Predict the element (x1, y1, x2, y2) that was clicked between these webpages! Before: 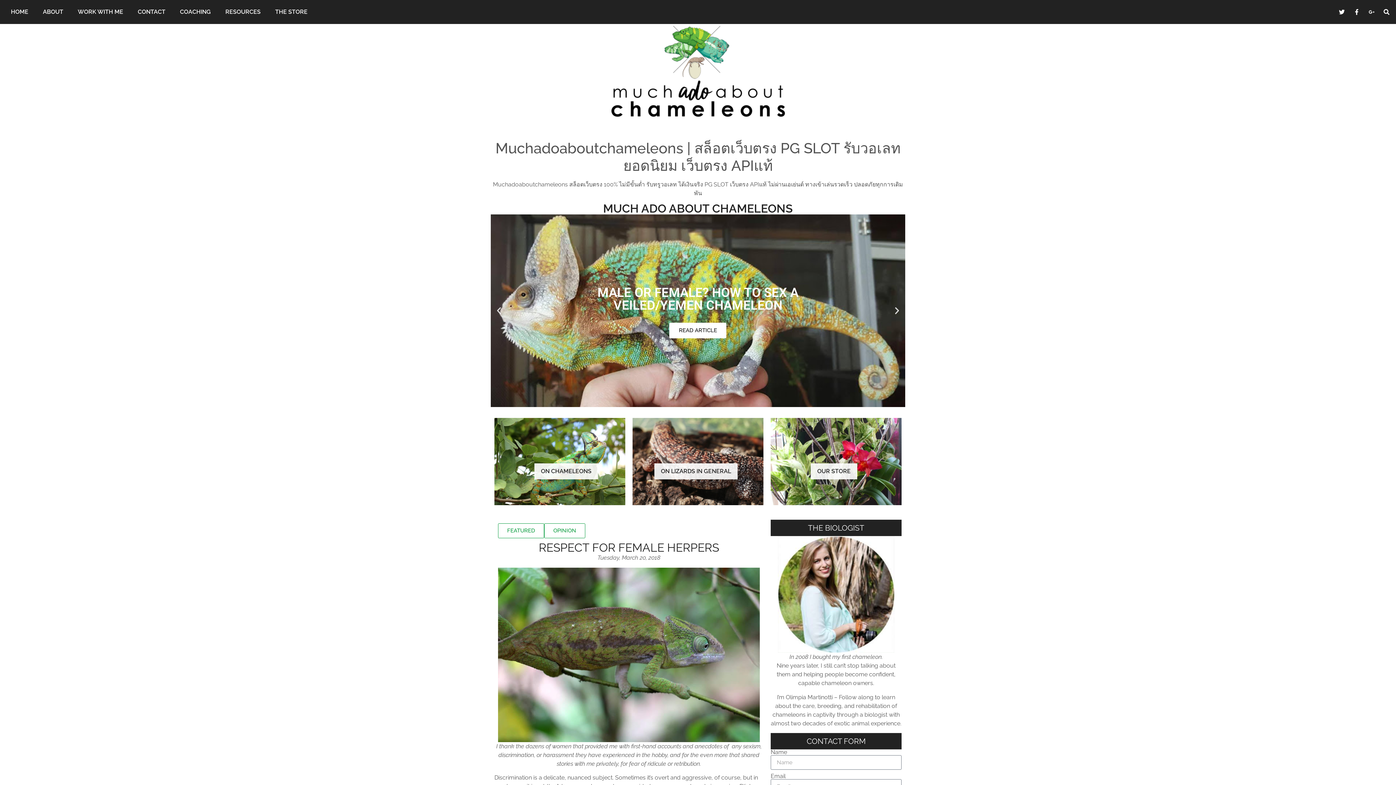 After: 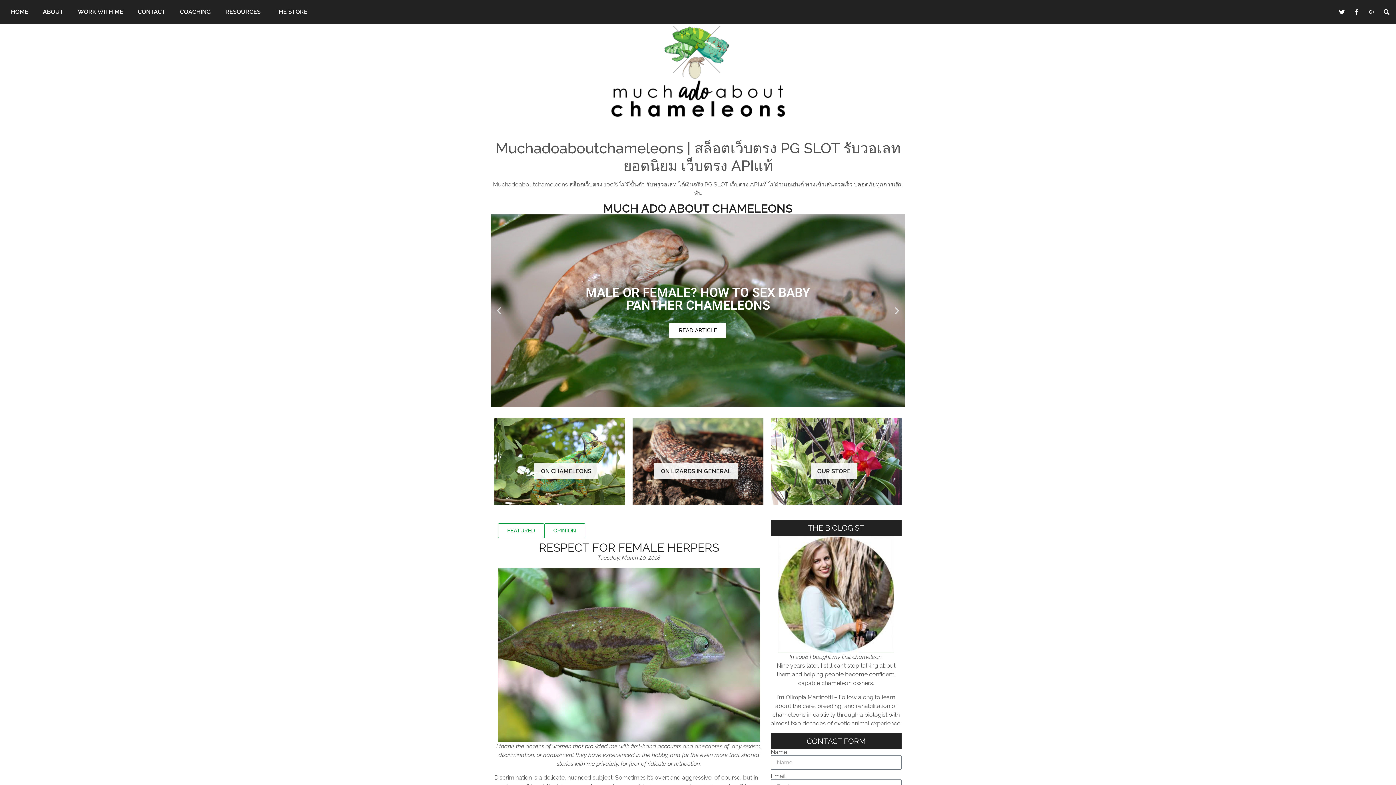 Action: bbox: (70, 3, 130, 20) label: WORK WITH ME